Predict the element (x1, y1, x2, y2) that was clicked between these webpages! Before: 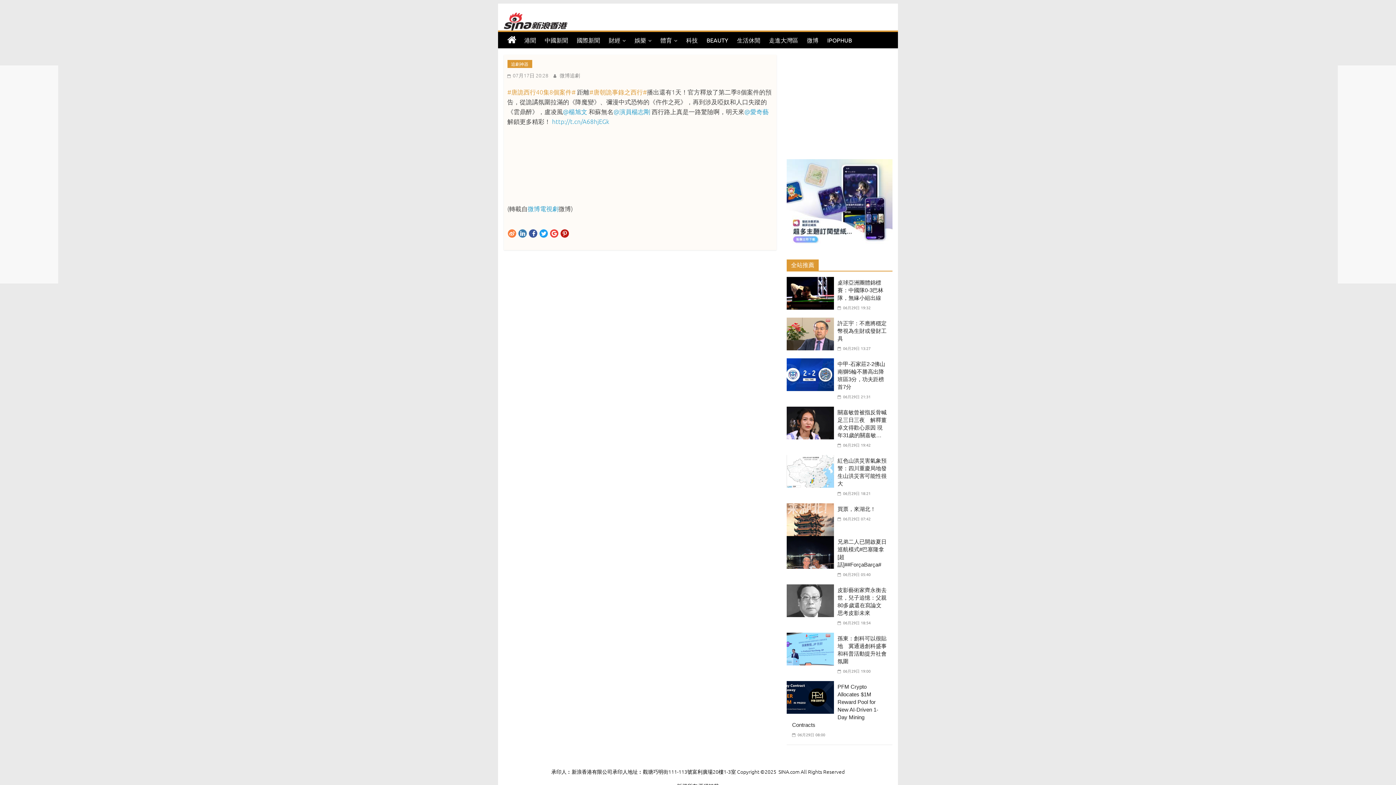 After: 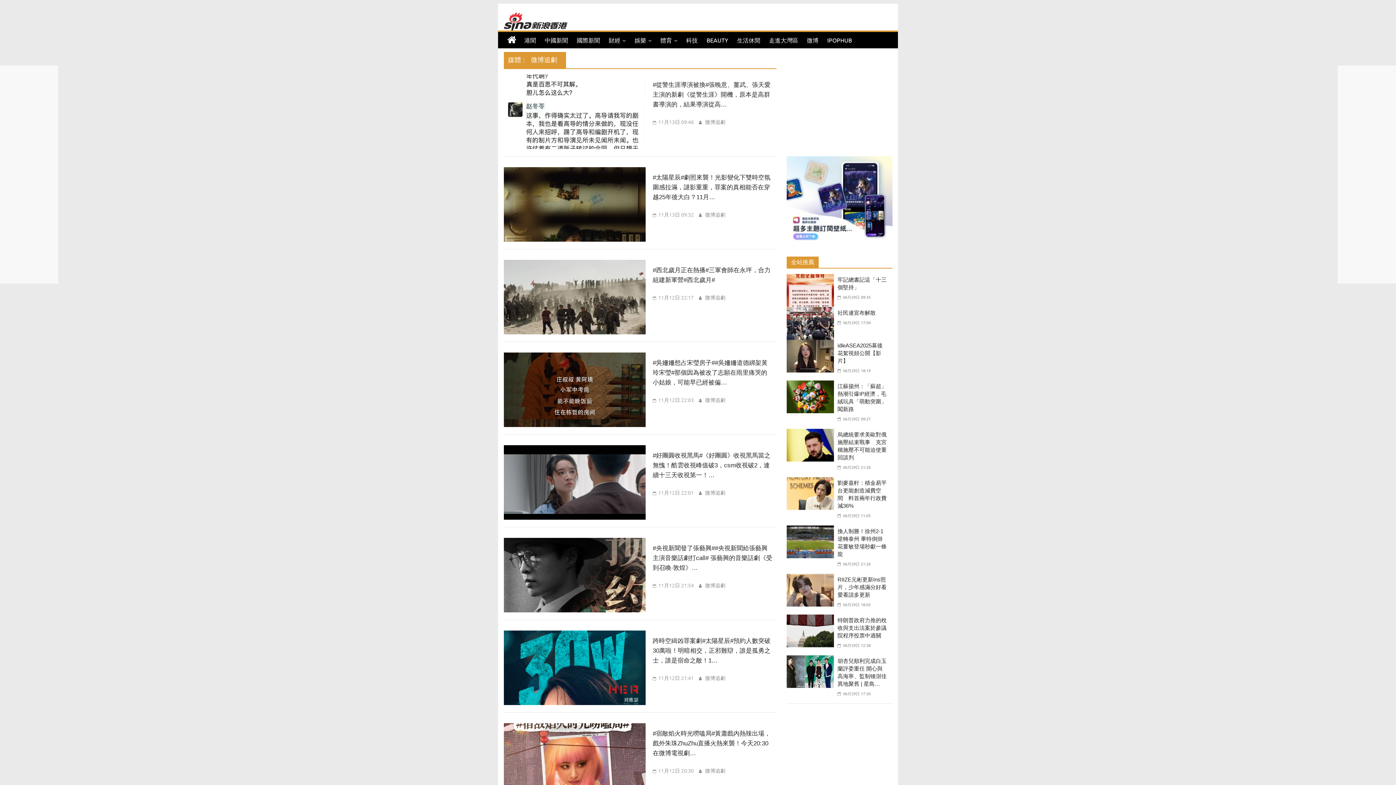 Action: label: 微博追劇 bbox: (559, 71, 580, 78)